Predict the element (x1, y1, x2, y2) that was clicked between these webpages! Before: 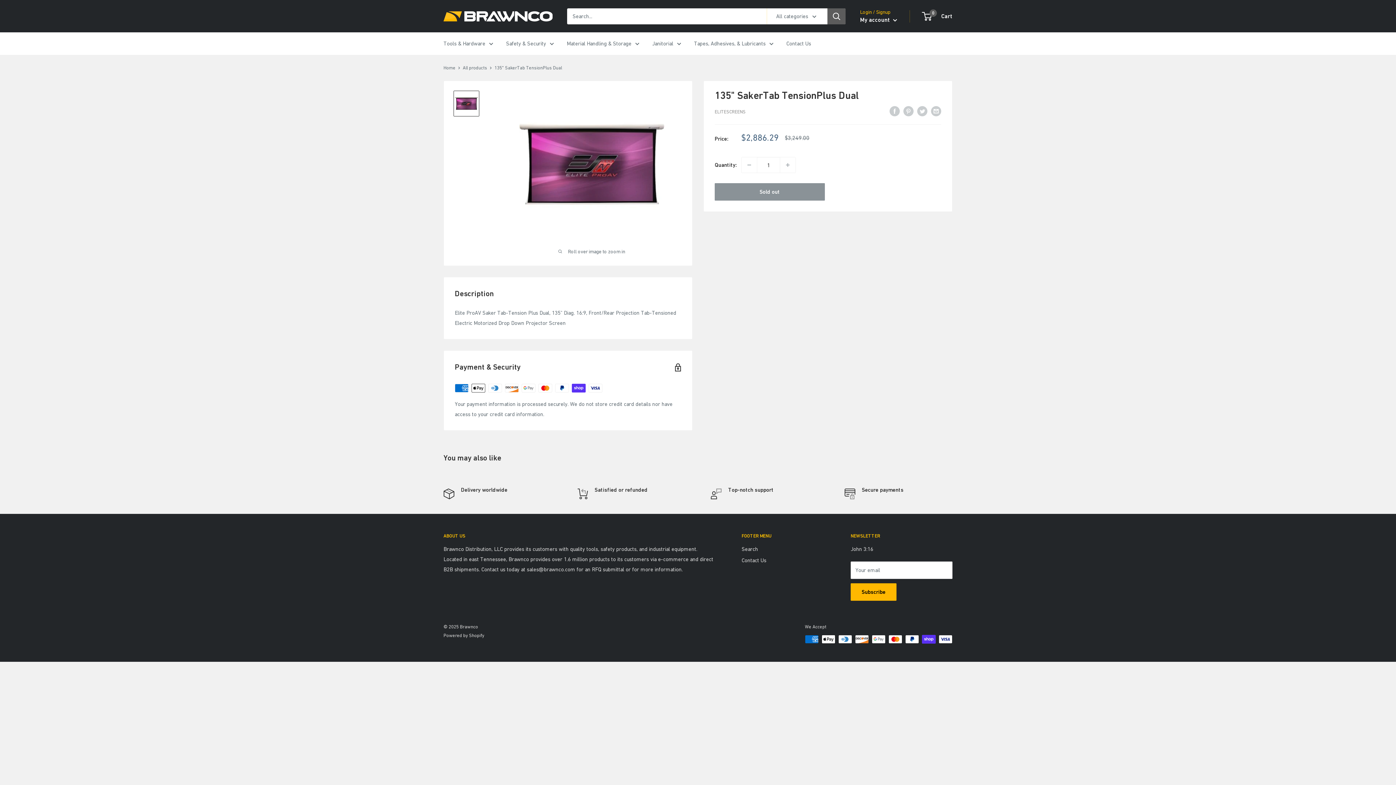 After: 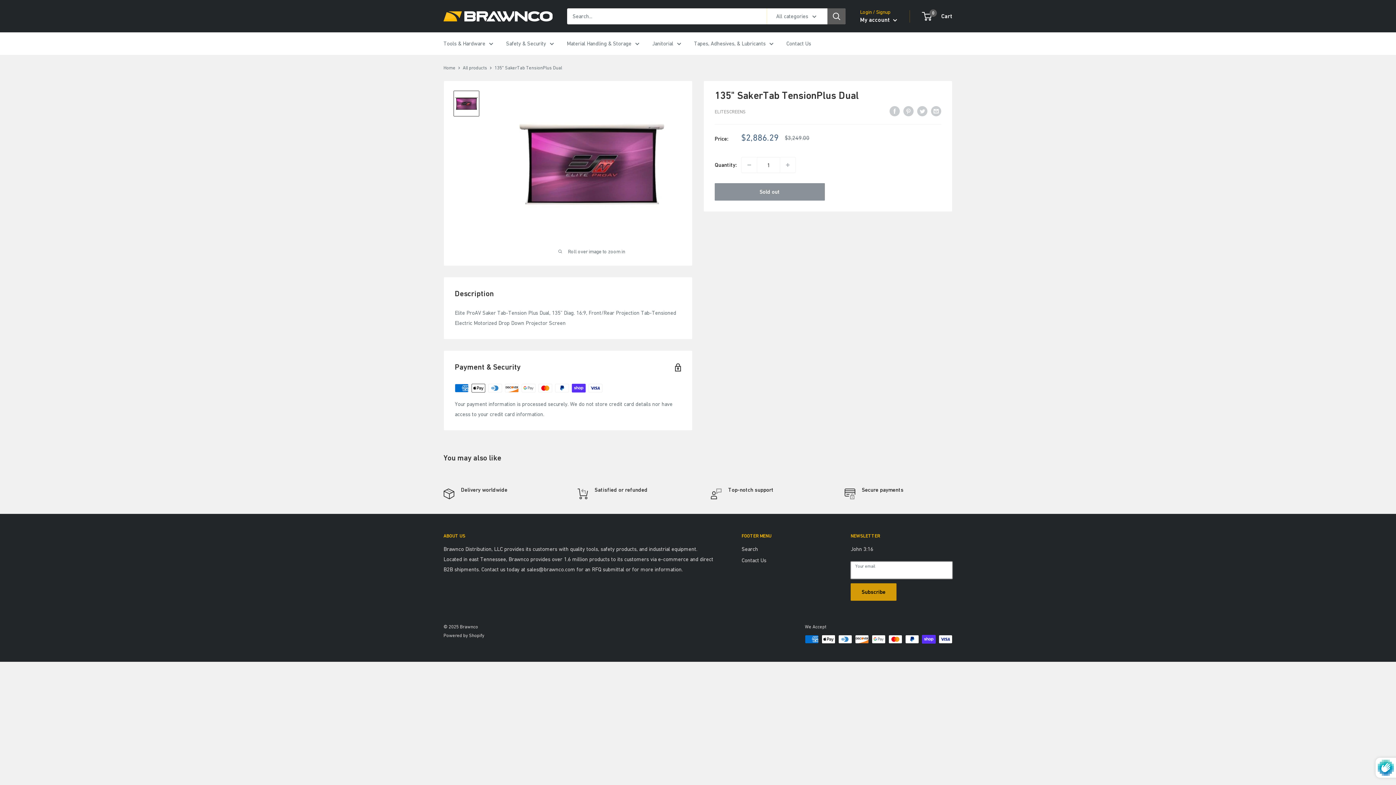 Action: label: Subscribe bbox: (850, 583, 896, 601)